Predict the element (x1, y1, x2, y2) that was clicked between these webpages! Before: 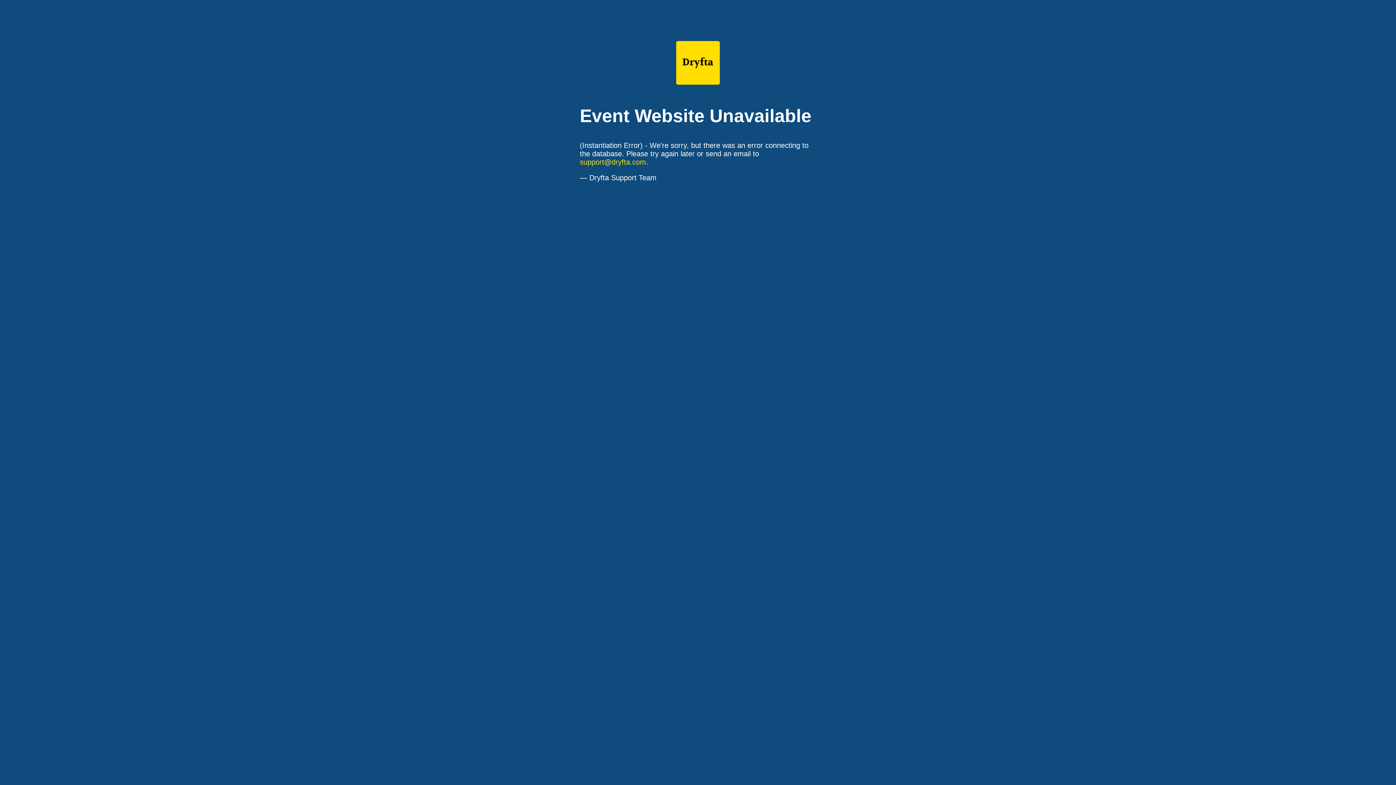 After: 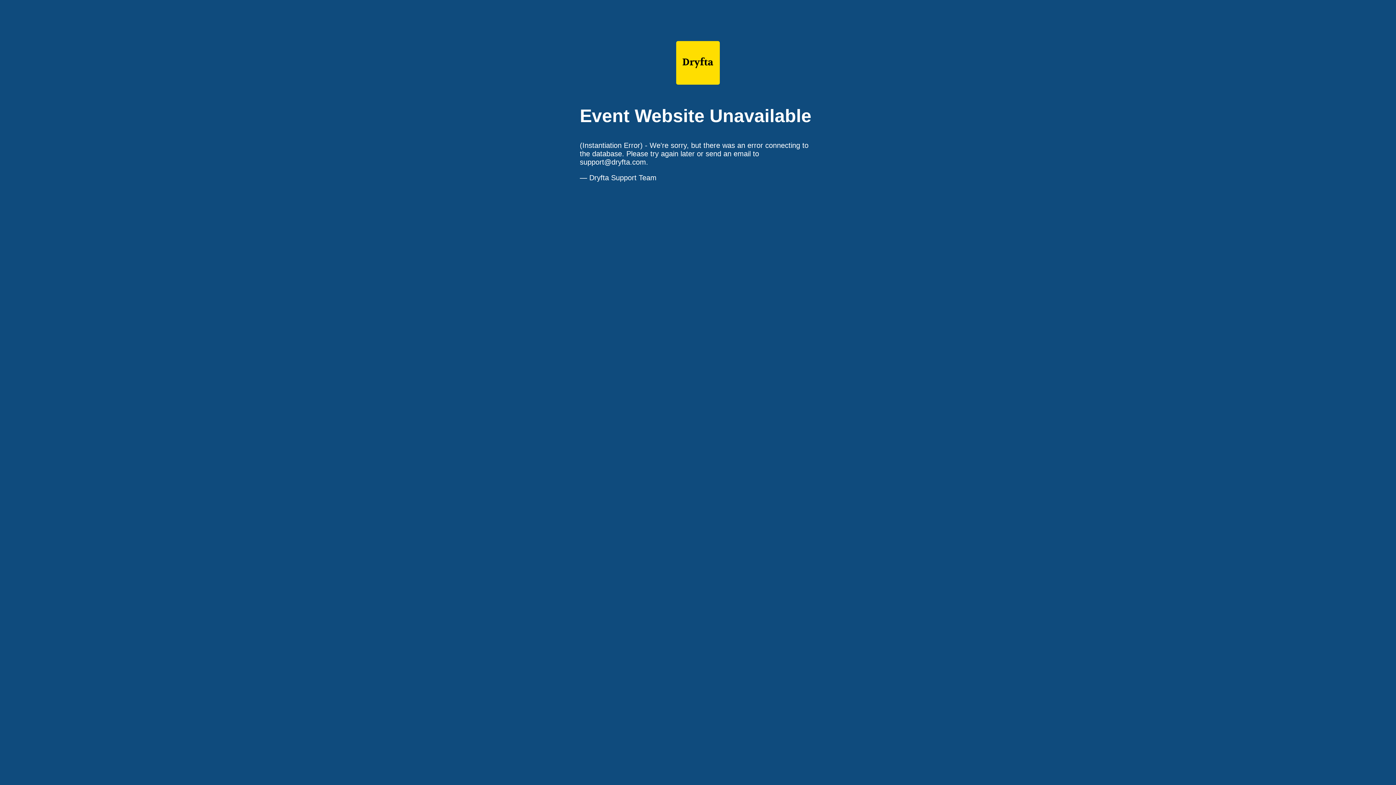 Action: label: support@dryfta.com bbox: (580, 158, 646, 166)